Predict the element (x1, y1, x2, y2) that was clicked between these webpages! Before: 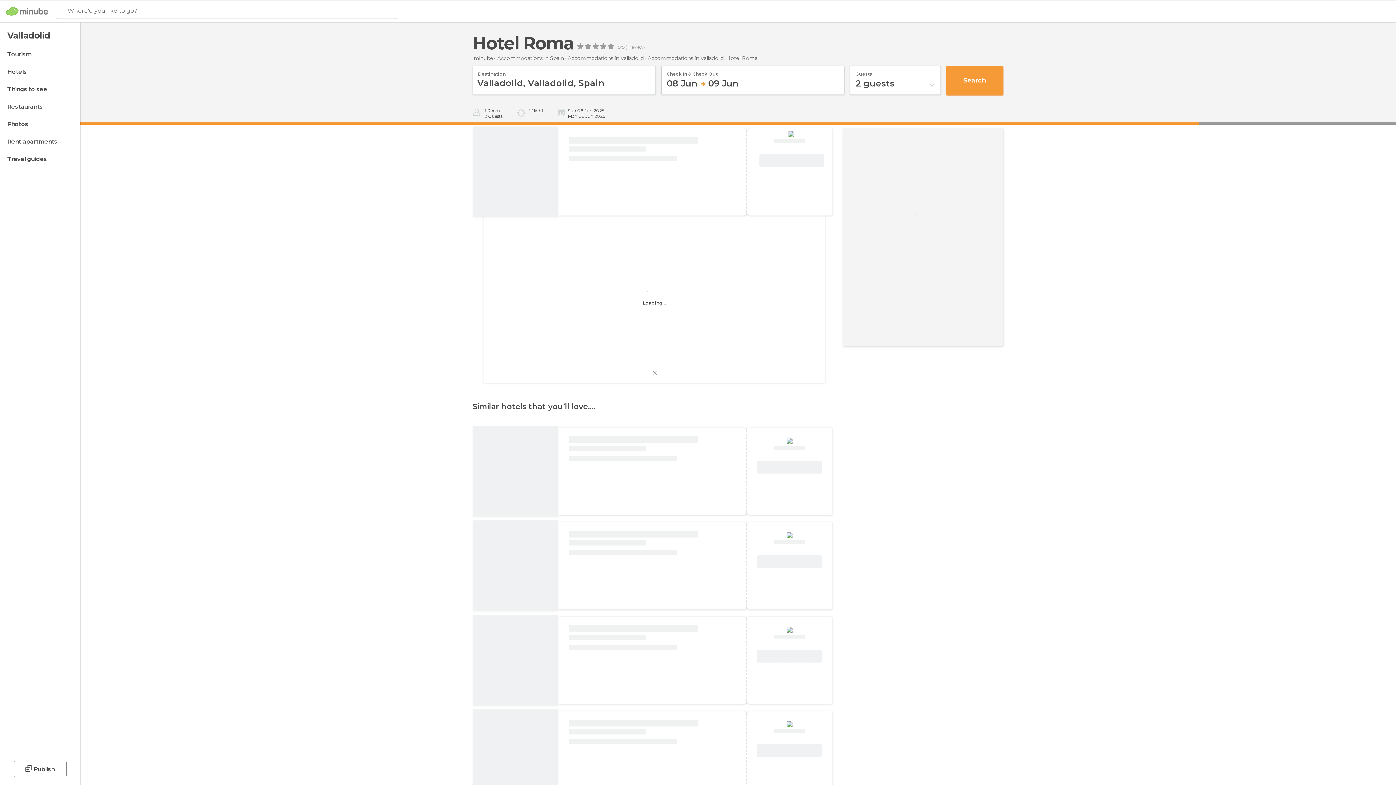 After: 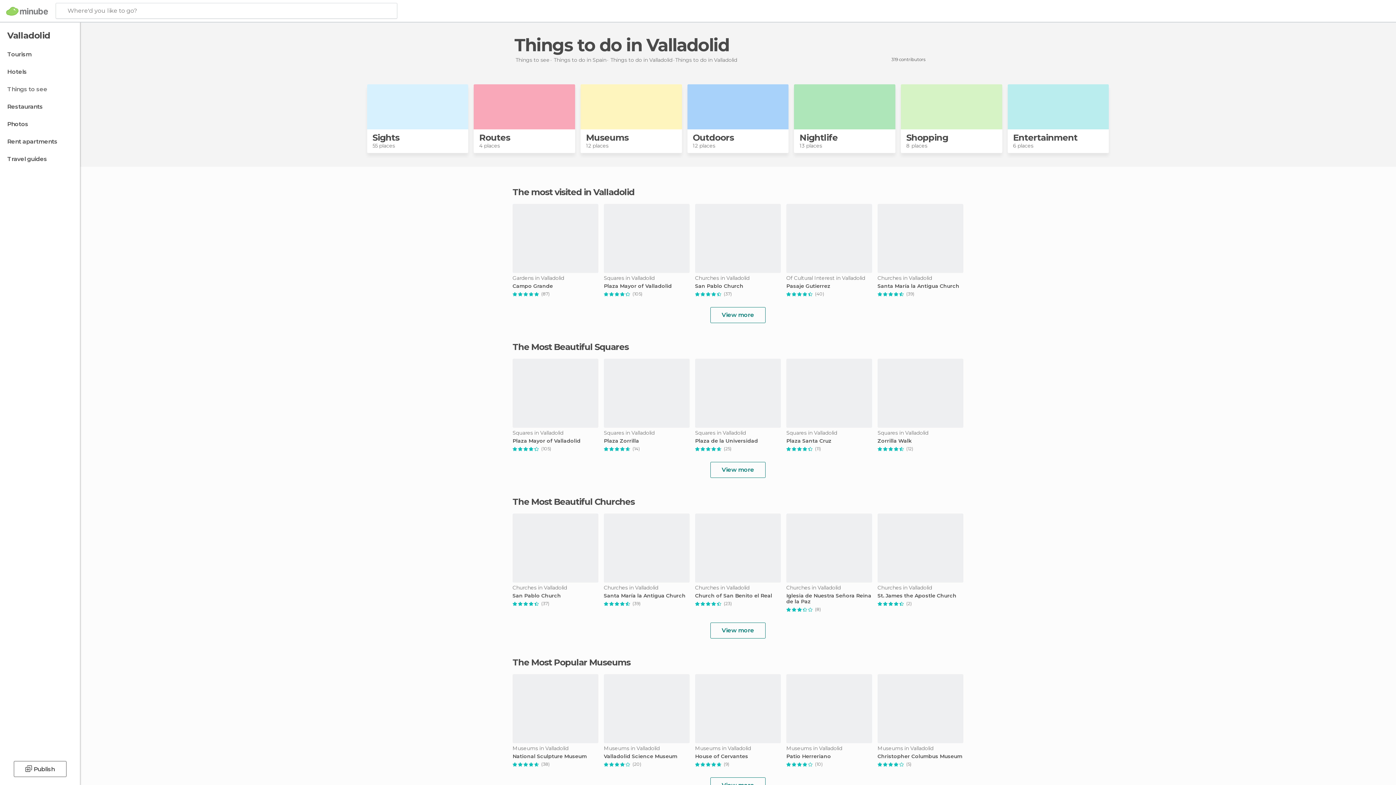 Action: bbox: (0, 82, 78, 96) label: Things to see